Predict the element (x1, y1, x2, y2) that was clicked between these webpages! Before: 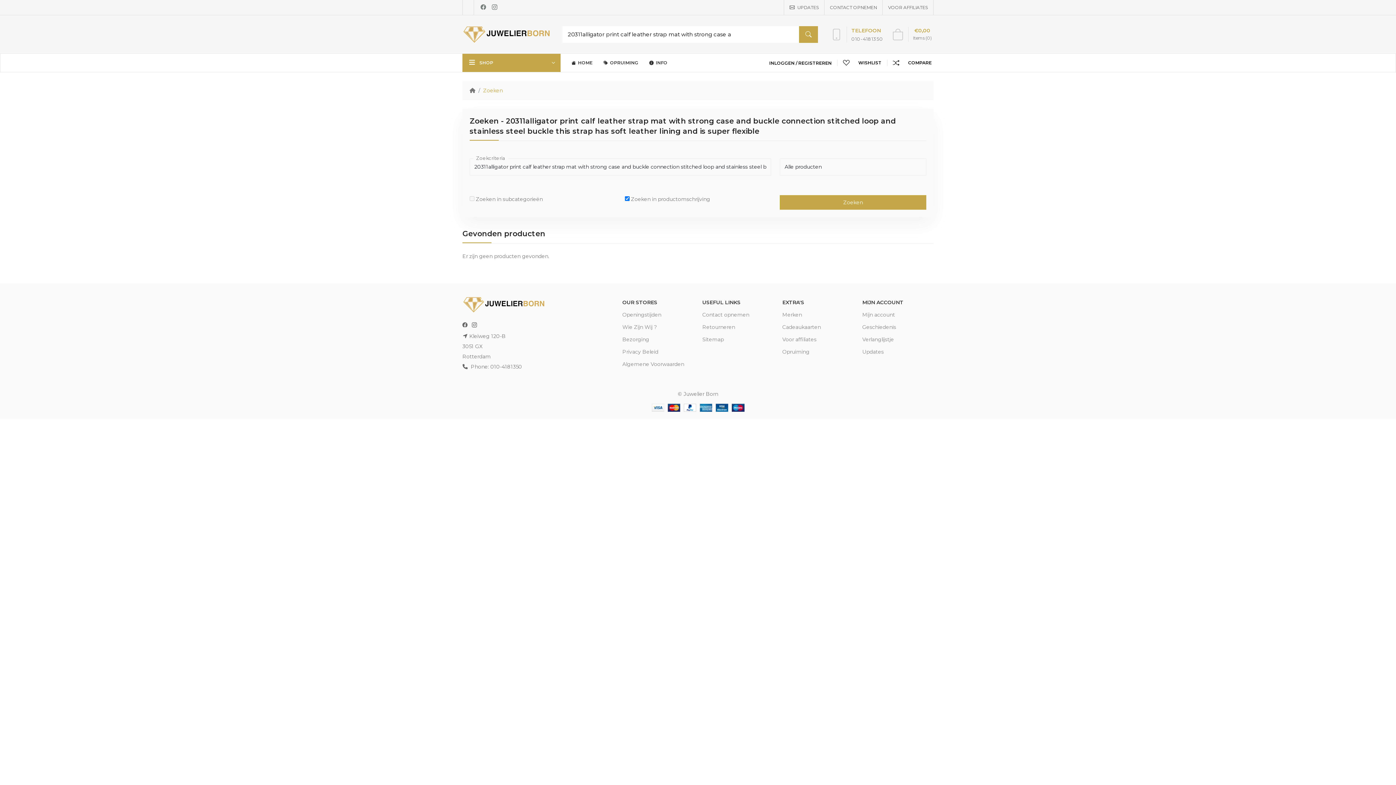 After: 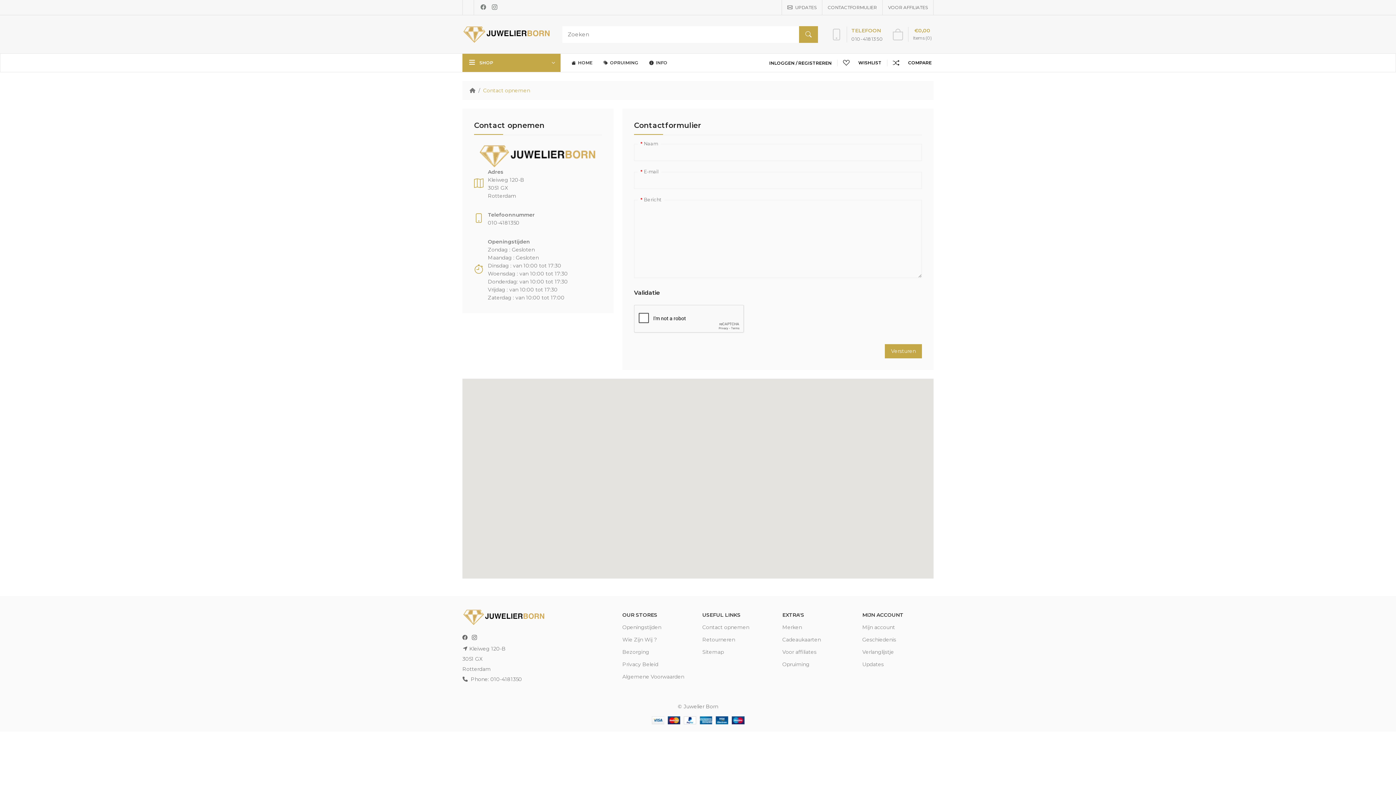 Action: bbox: (702, 308, 773, 321) label: Contact opnemen